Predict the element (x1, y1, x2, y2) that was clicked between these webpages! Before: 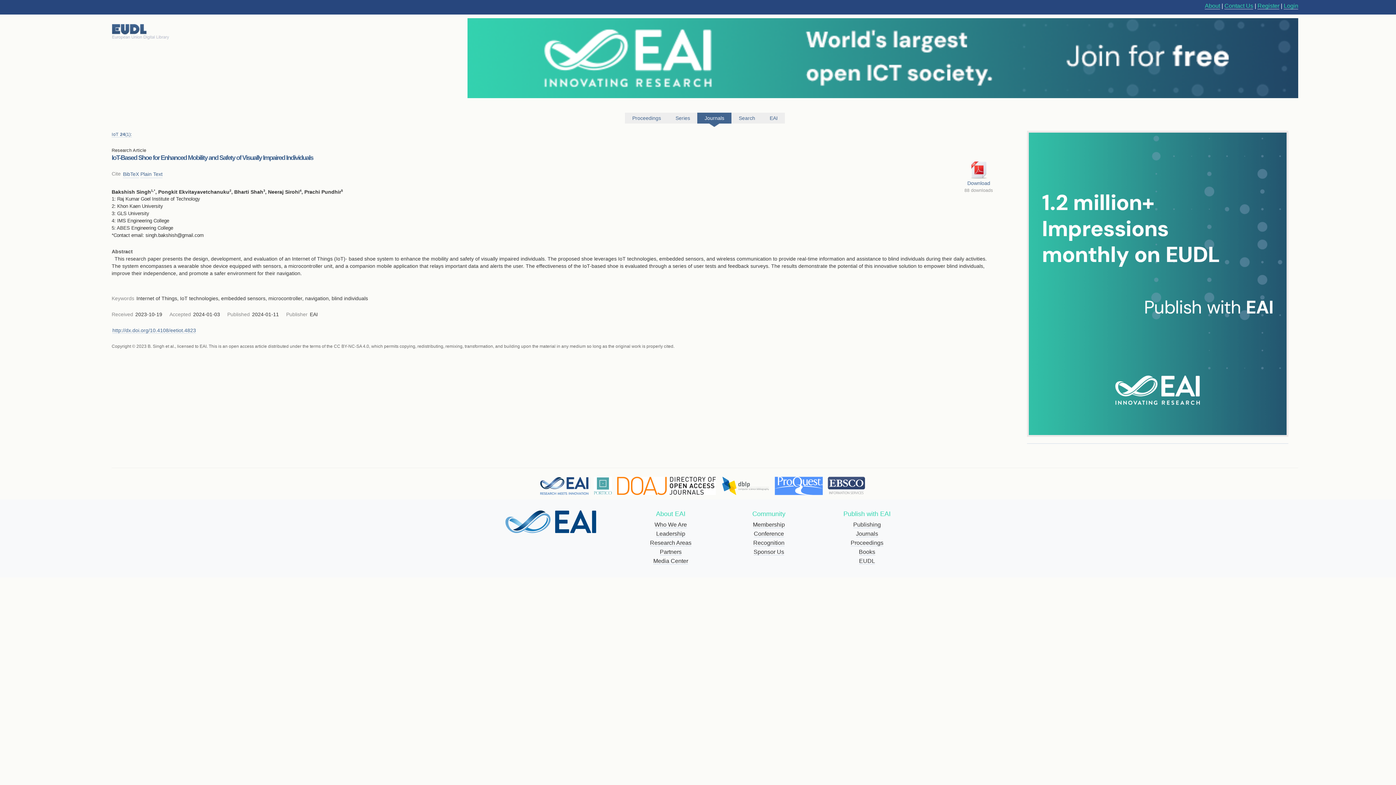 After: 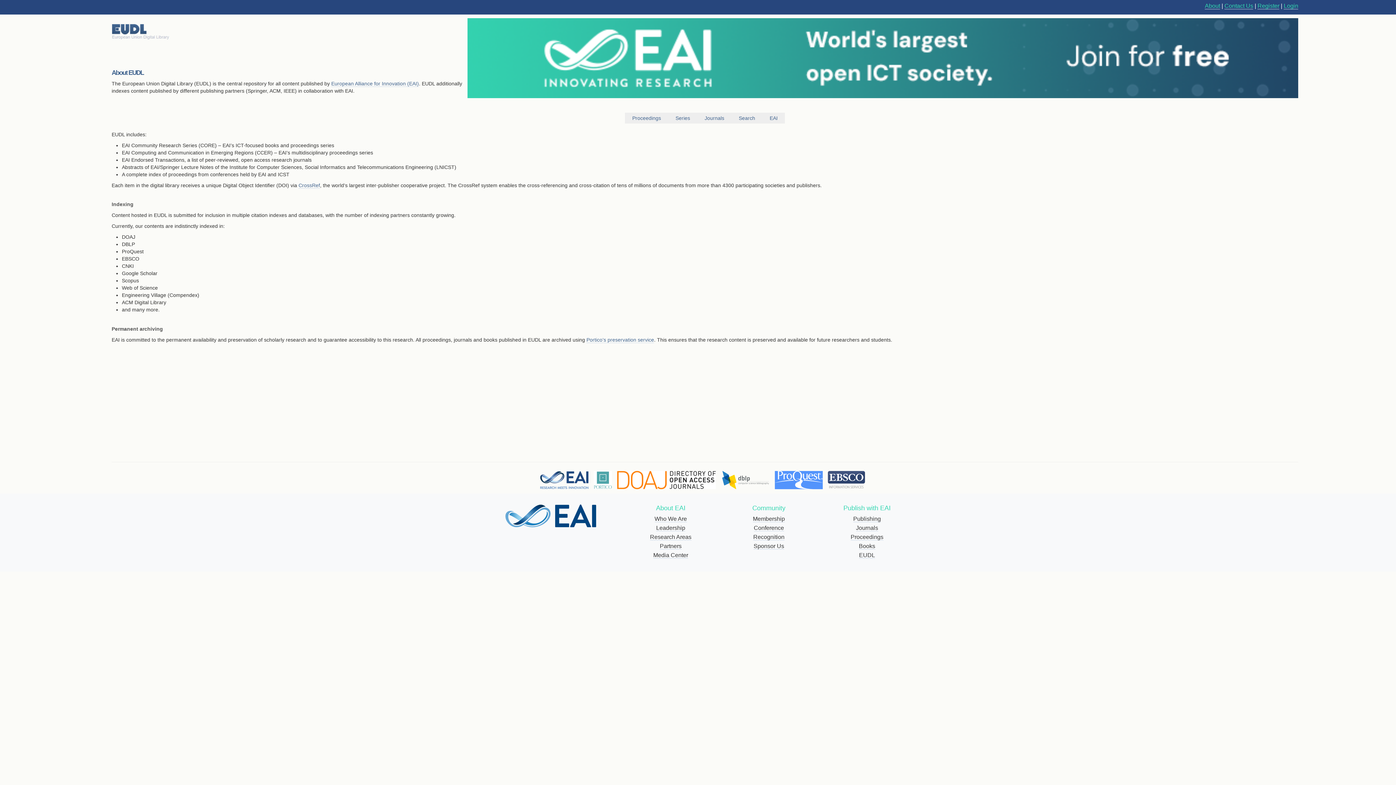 Action: bbox: (1205, 2, 1220, 9) label: About